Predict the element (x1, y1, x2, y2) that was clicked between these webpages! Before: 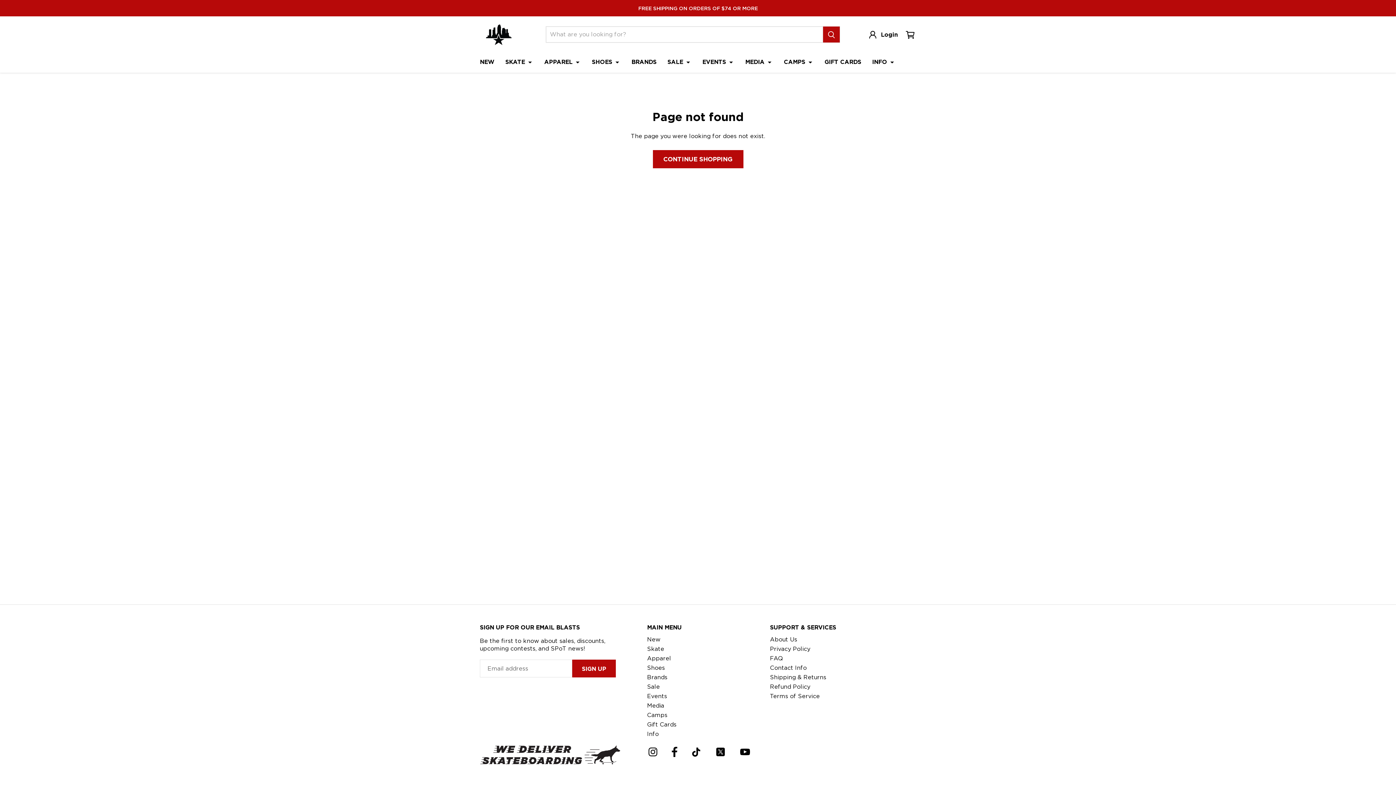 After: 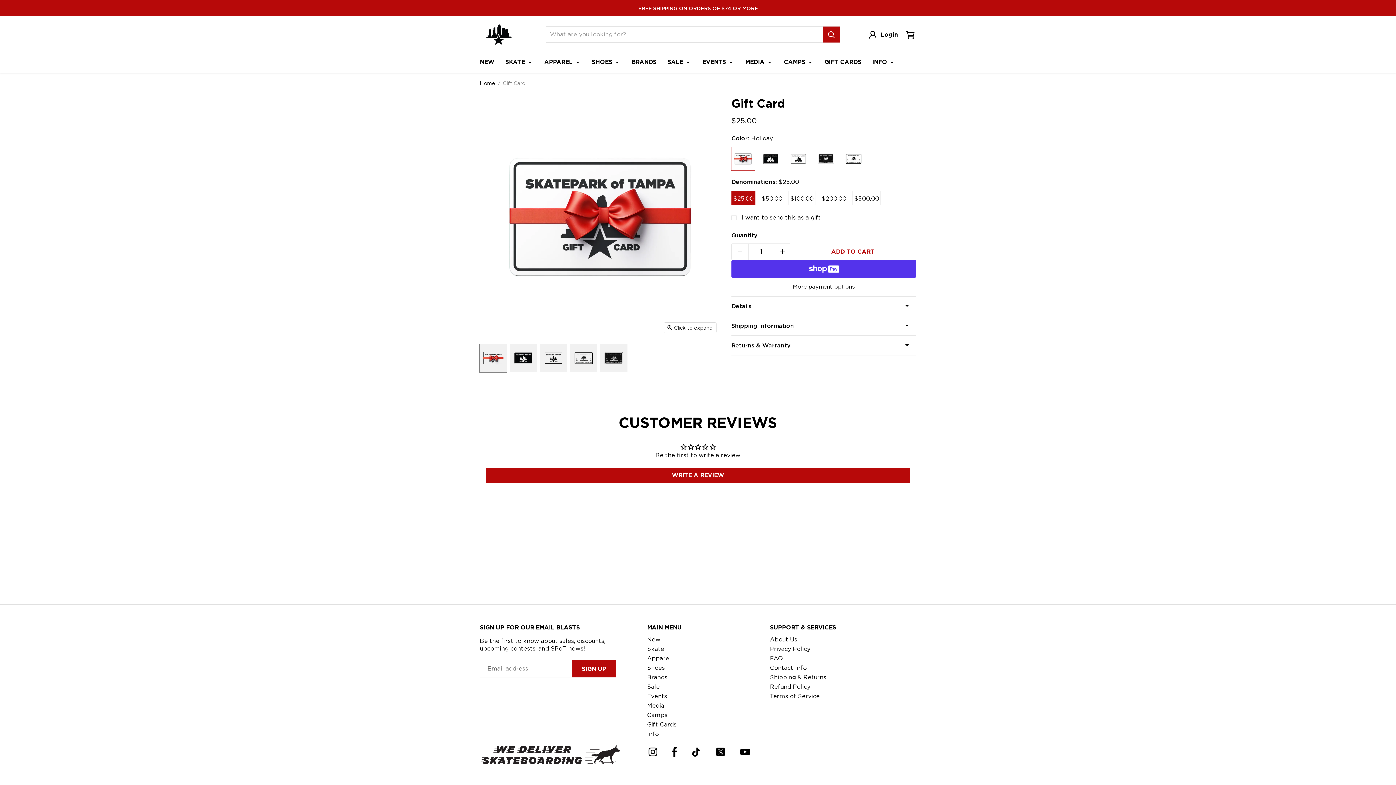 Action: bbox: (819, 54, 866, 69) label: GIFT CARDS